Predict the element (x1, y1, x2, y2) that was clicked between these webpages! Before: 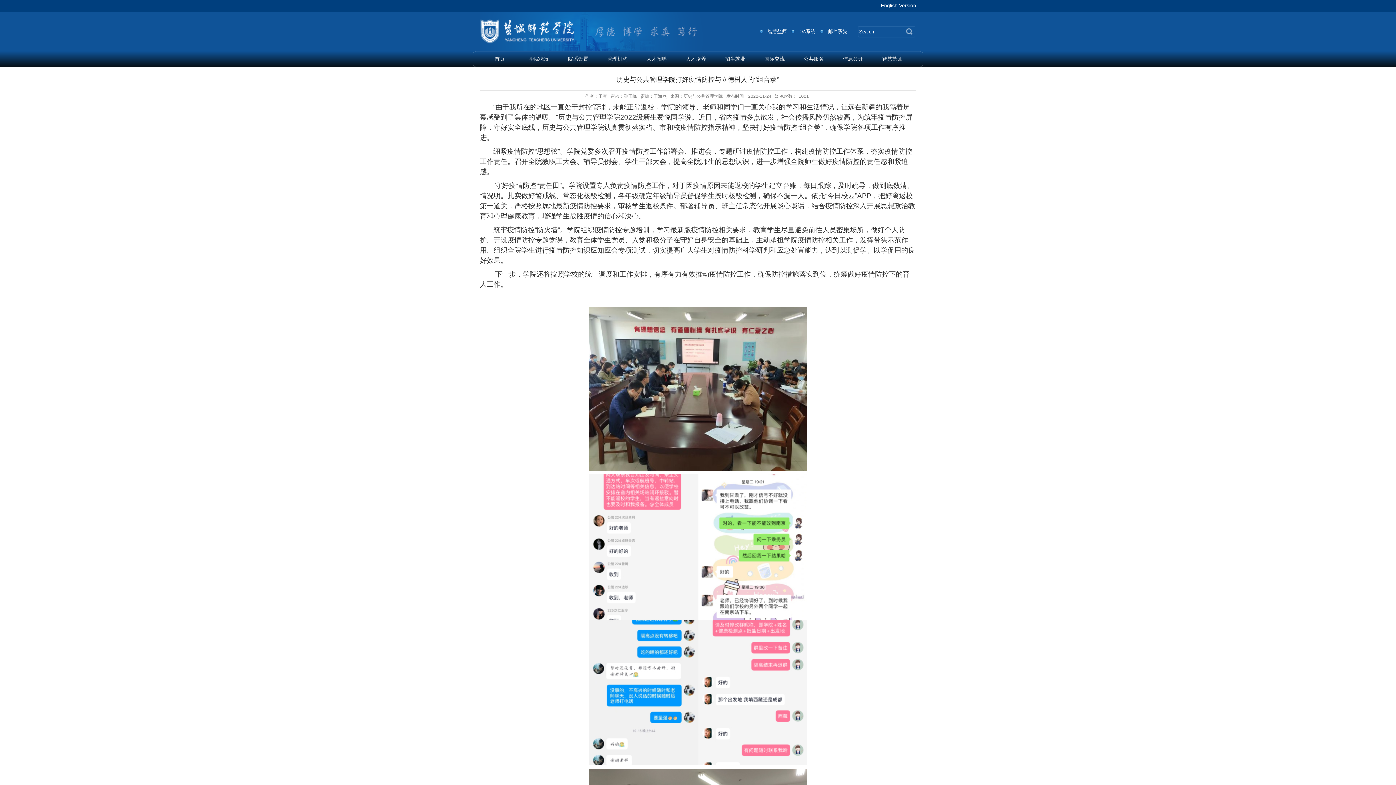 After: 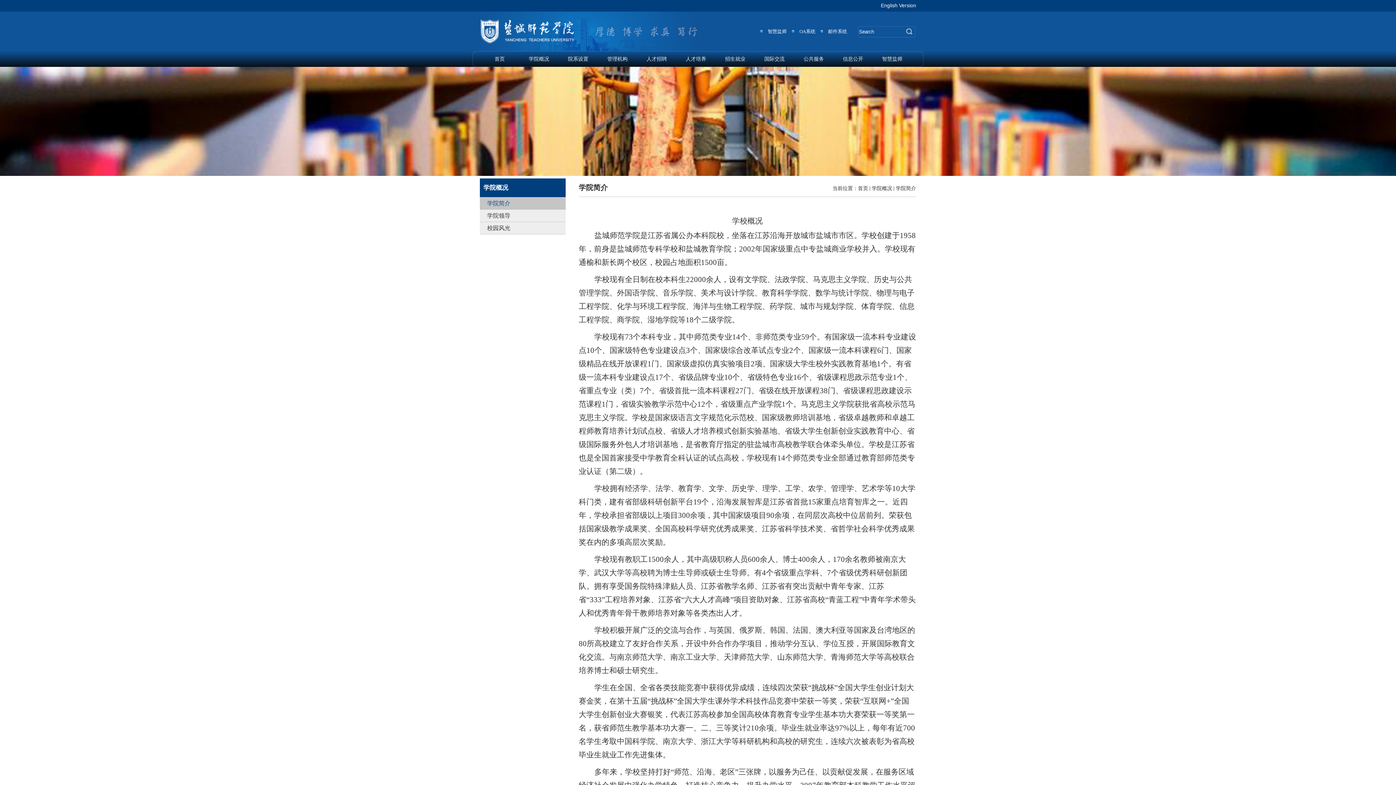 Action: bbox: (528, 56, 551, 61) label: 学院概况